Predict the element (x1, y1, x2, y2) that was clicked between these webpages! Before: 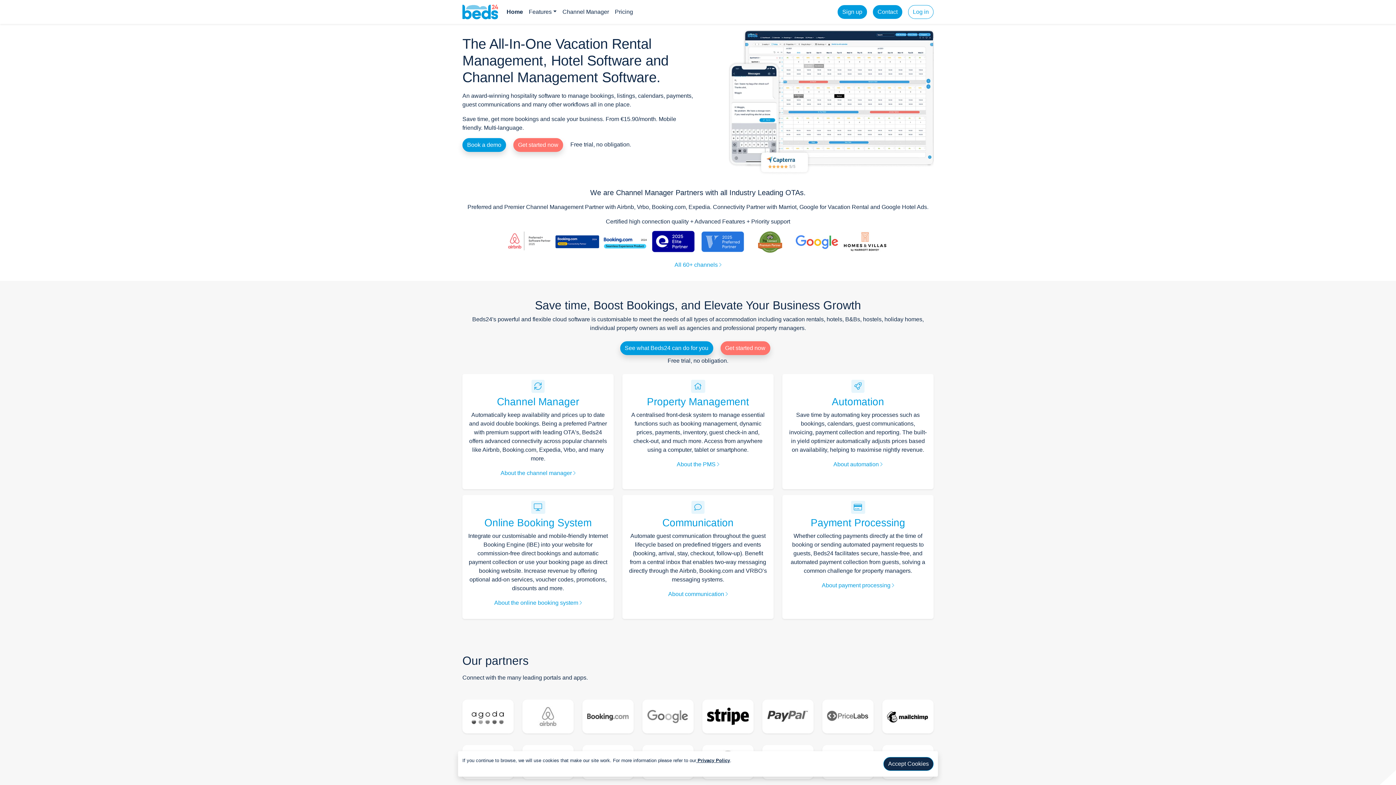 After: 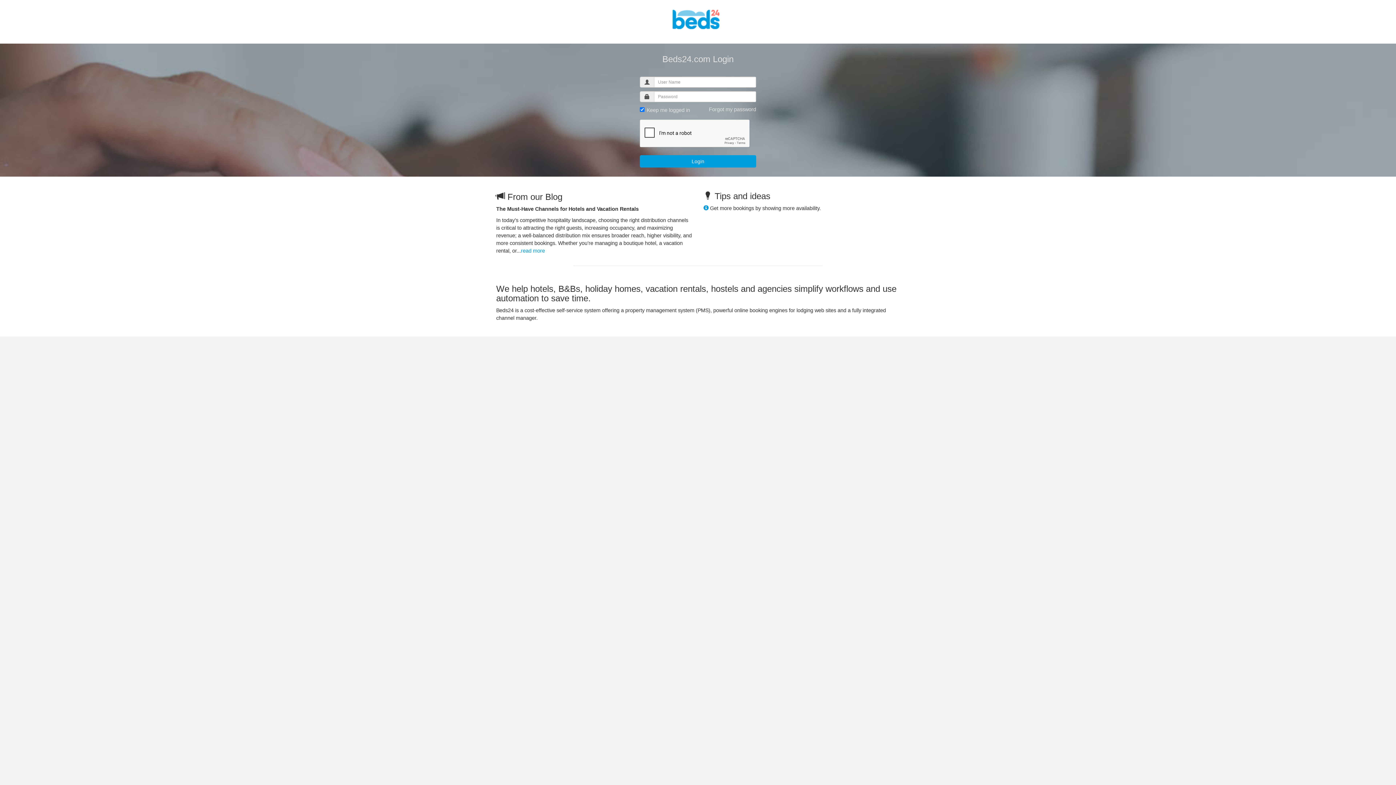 Action: label: Log in bbox: (908, 5, 933, 18)